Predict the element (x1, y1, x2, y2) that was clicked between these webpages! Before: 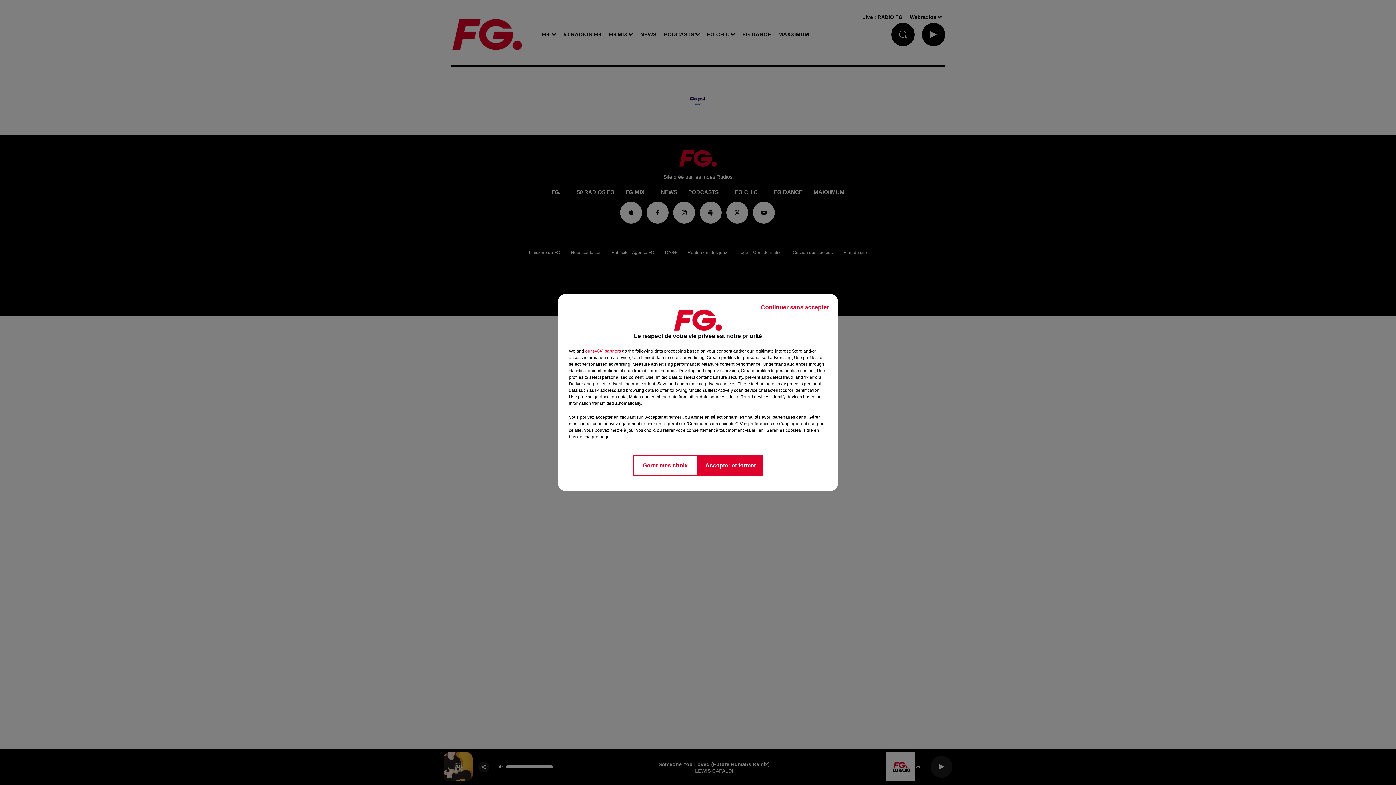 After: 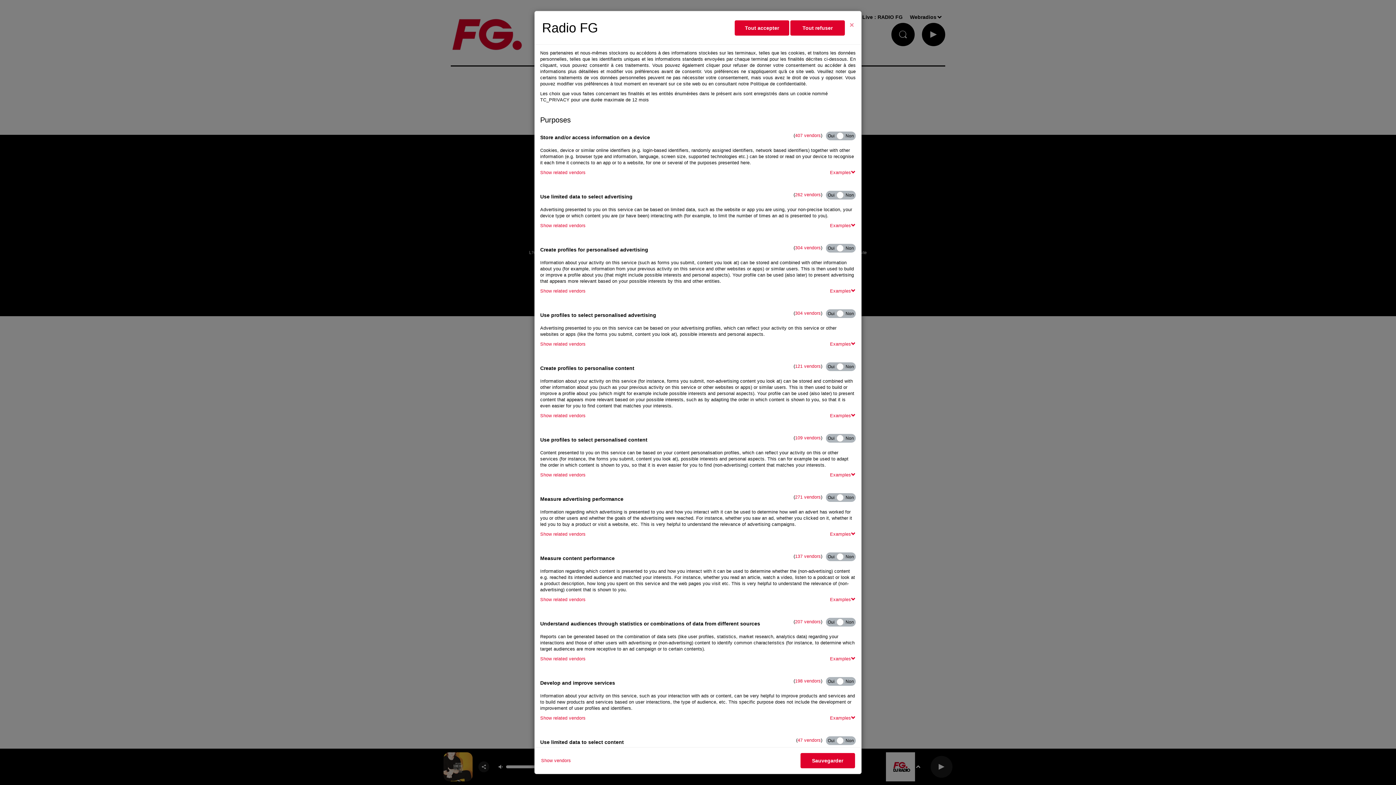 Action: label: Gérer mes choix bbox: (632, 454, 698, 476)